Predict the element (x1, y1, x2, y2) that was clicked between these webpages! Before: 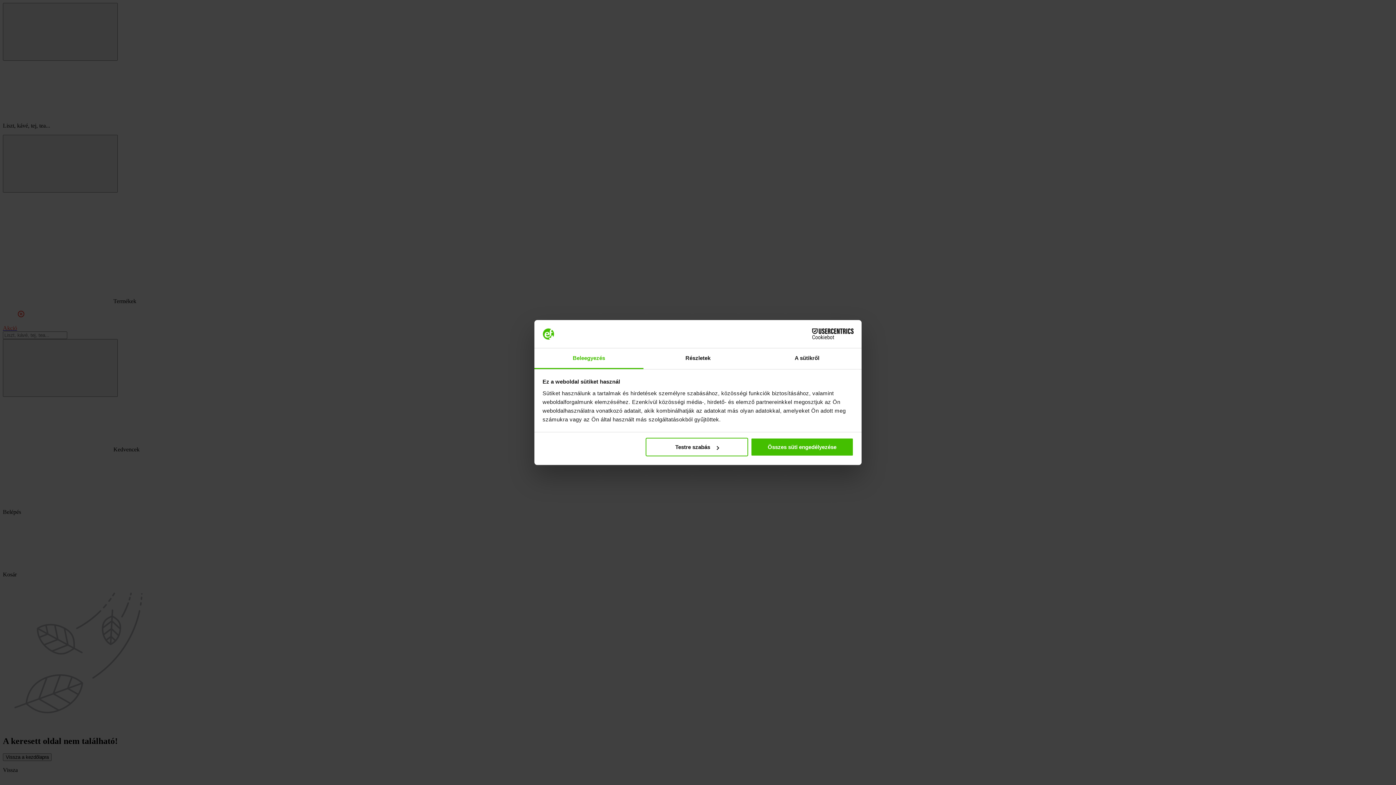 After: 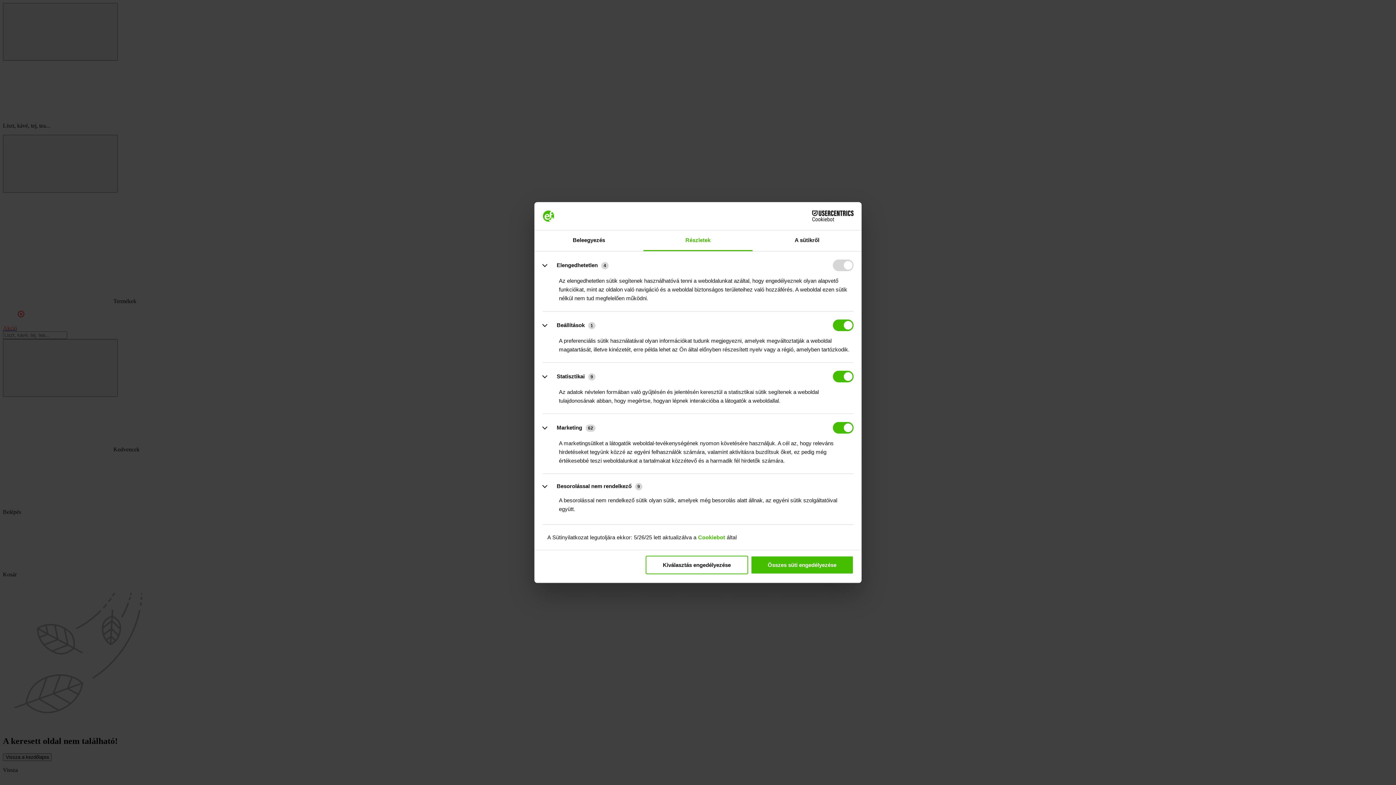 Action: label: Részletek bbox: (643, 348, 752, 369)